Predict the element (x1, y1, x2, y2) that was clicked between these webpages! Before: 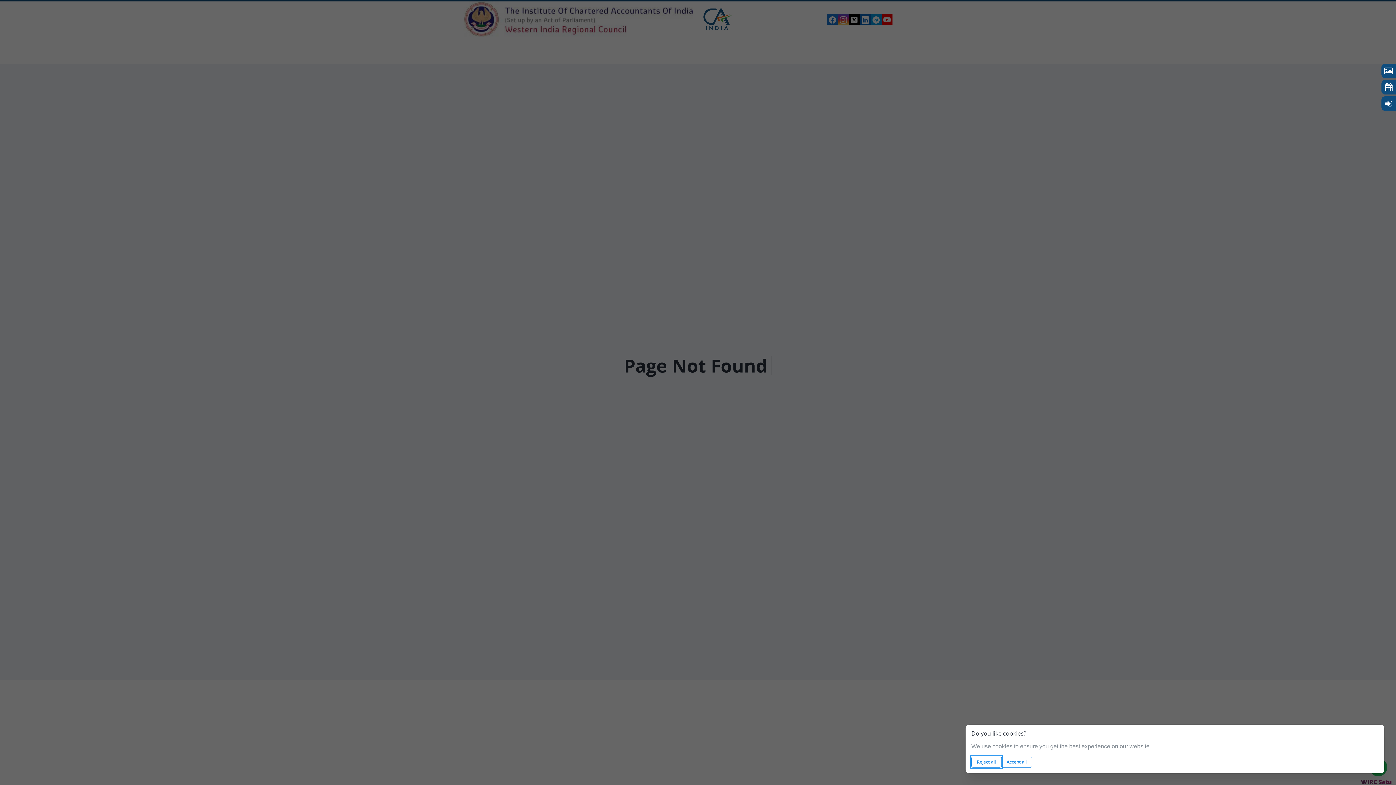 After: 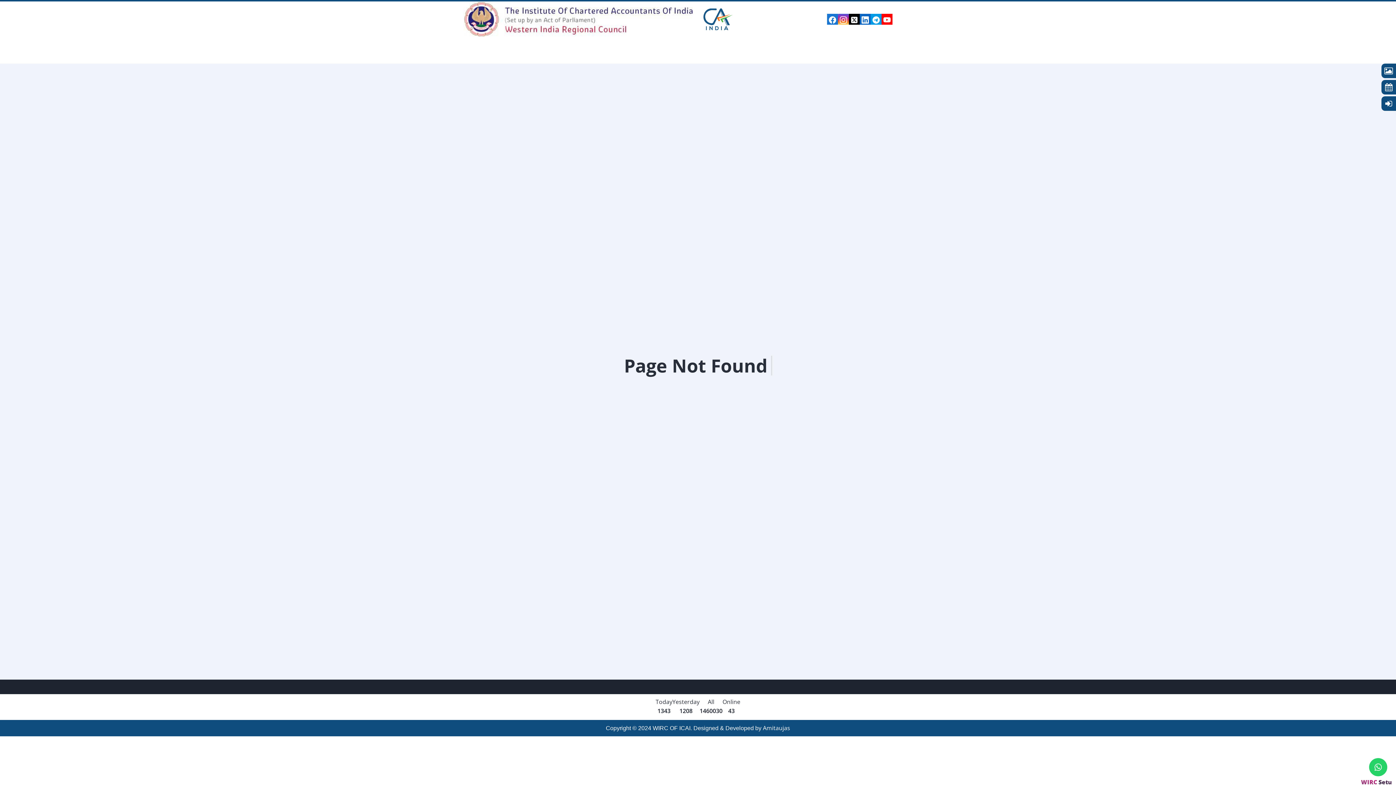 Action: bbox: (1001, 763, 1032, 774) label: Accept all